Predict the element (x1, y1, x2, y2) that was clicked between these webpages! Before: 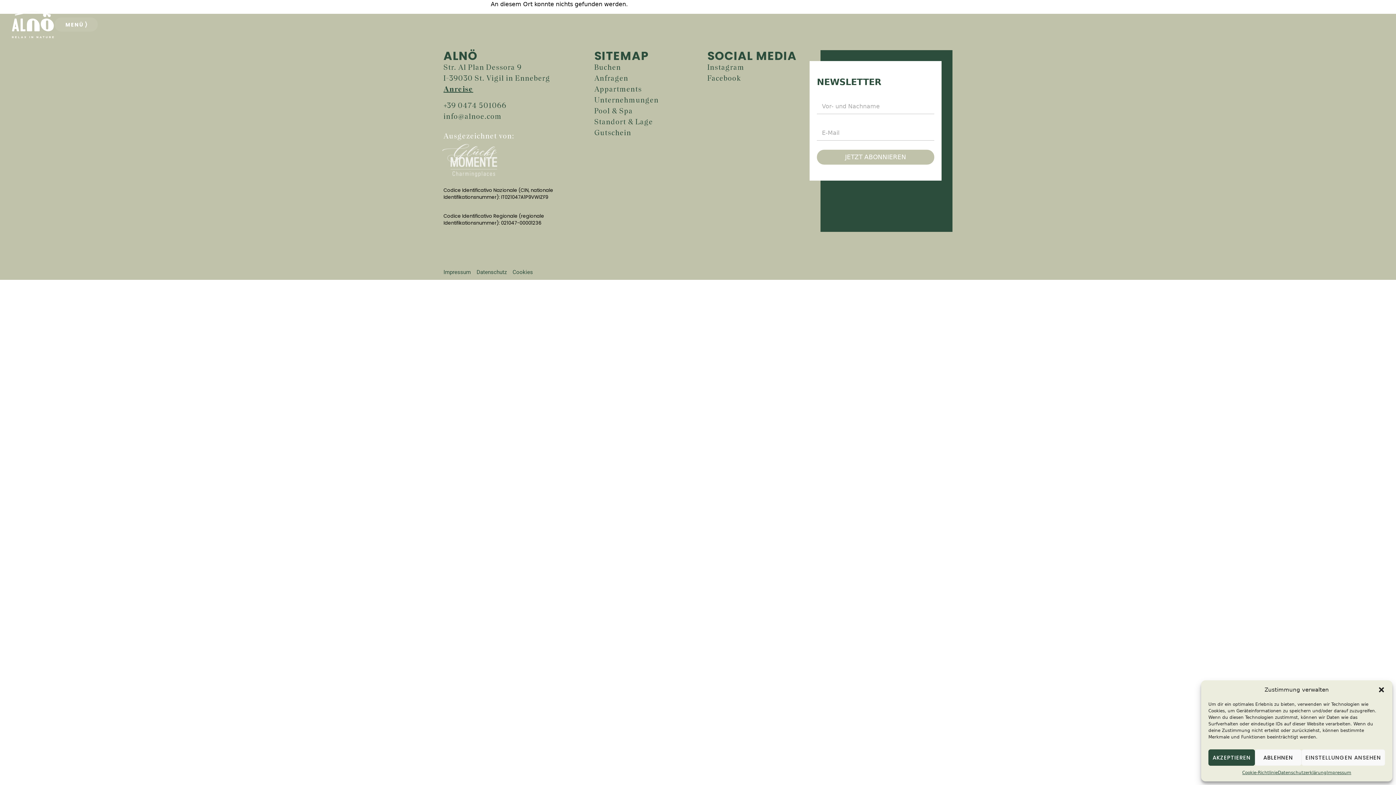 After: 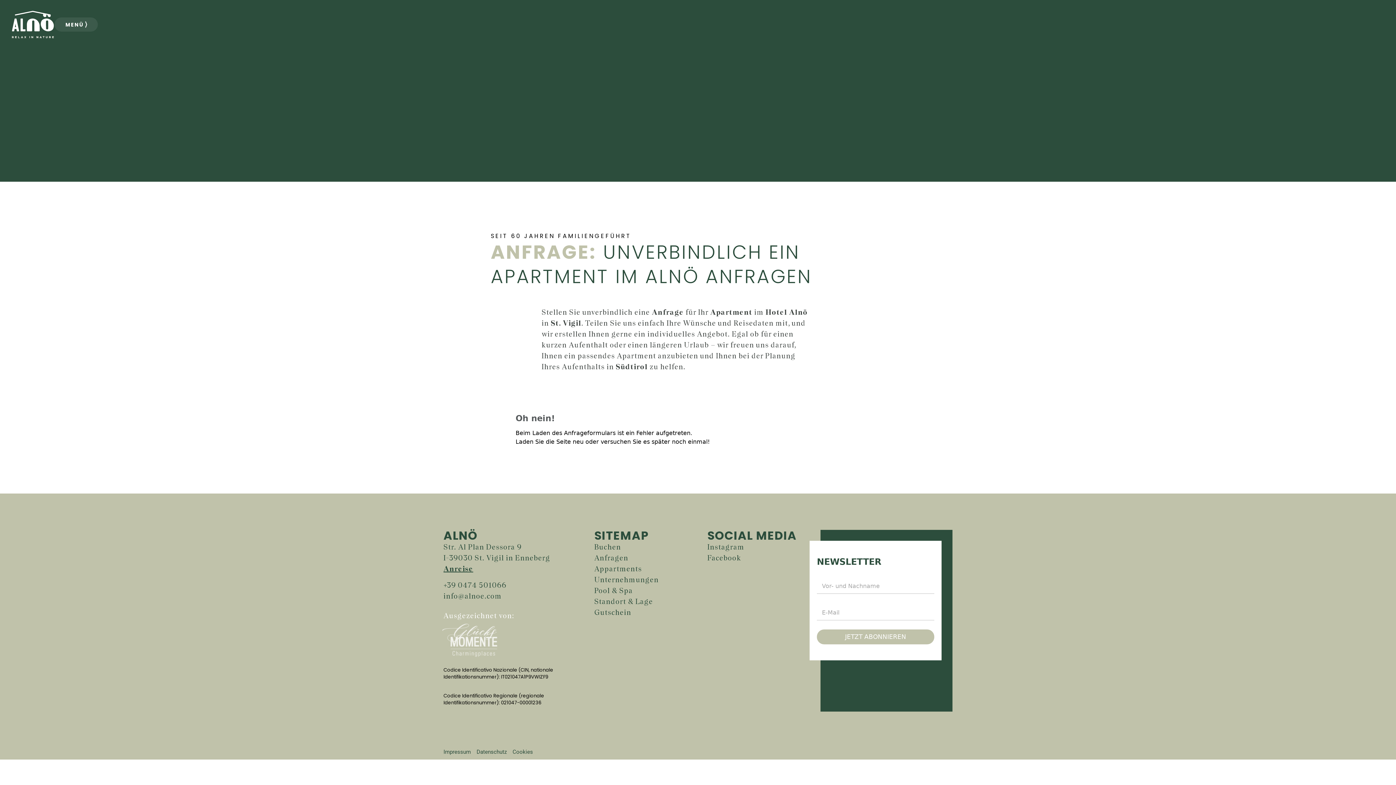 Action: bbox: (594, 72, 707, 83) label: Anfragen